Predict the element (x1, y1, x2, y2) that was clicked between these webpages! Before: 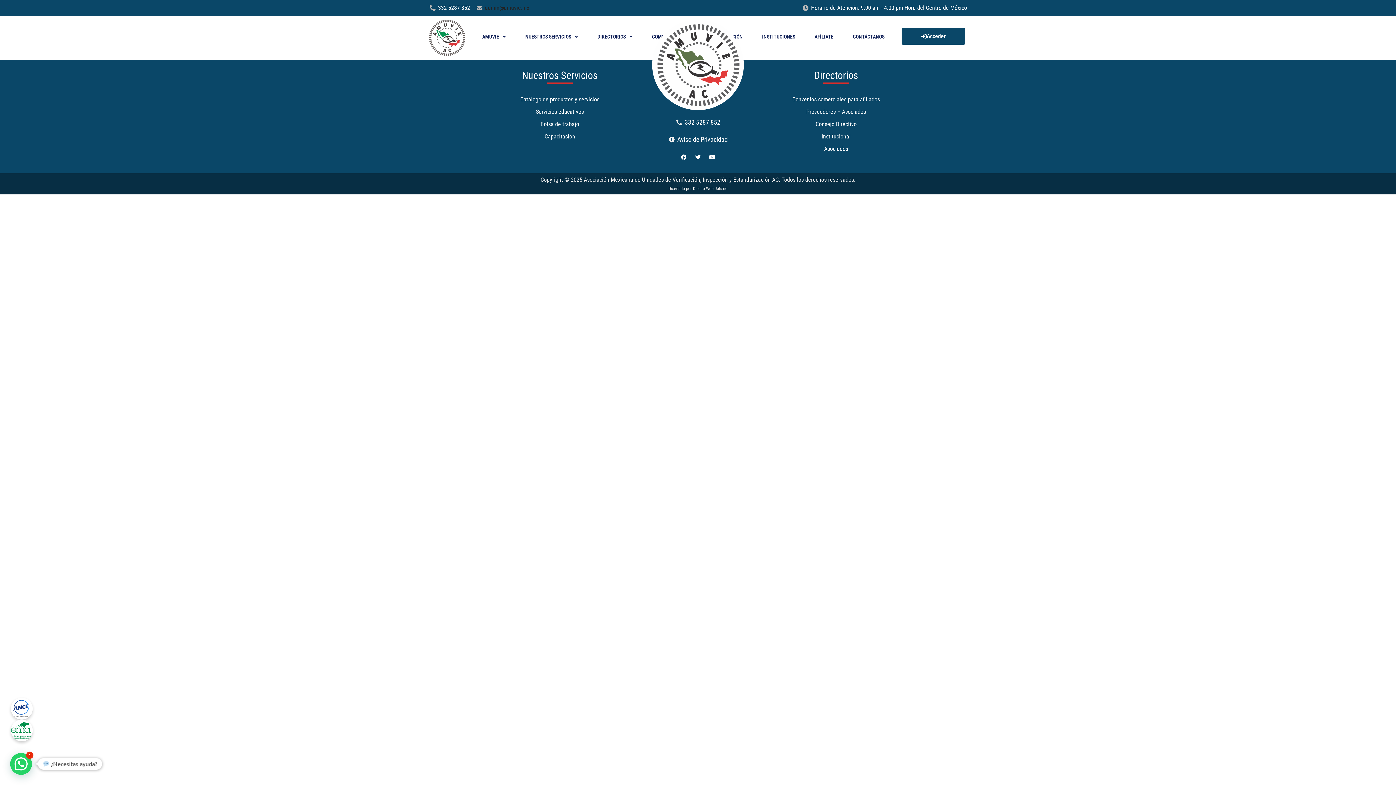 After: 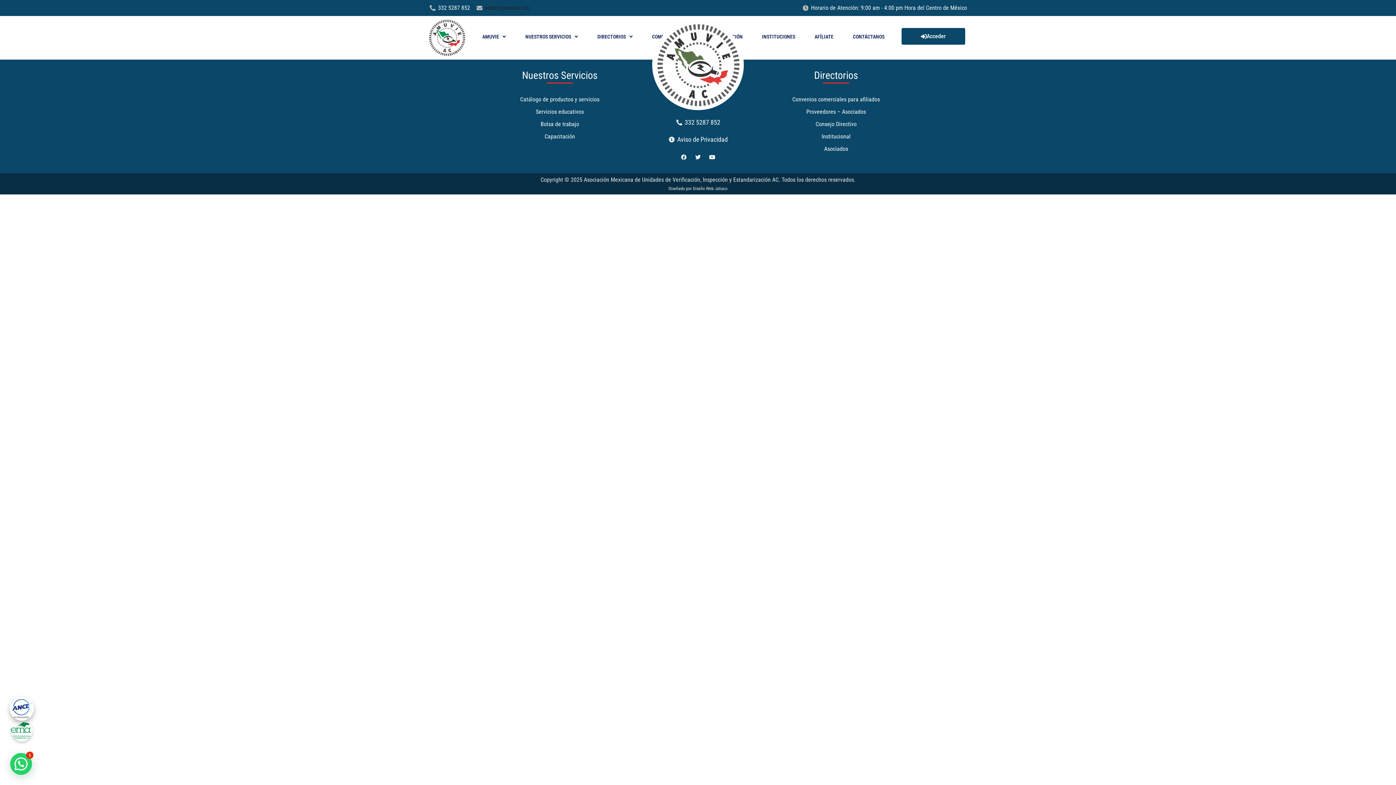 Action: label: ance bbox: (10, 698, 32, 720)